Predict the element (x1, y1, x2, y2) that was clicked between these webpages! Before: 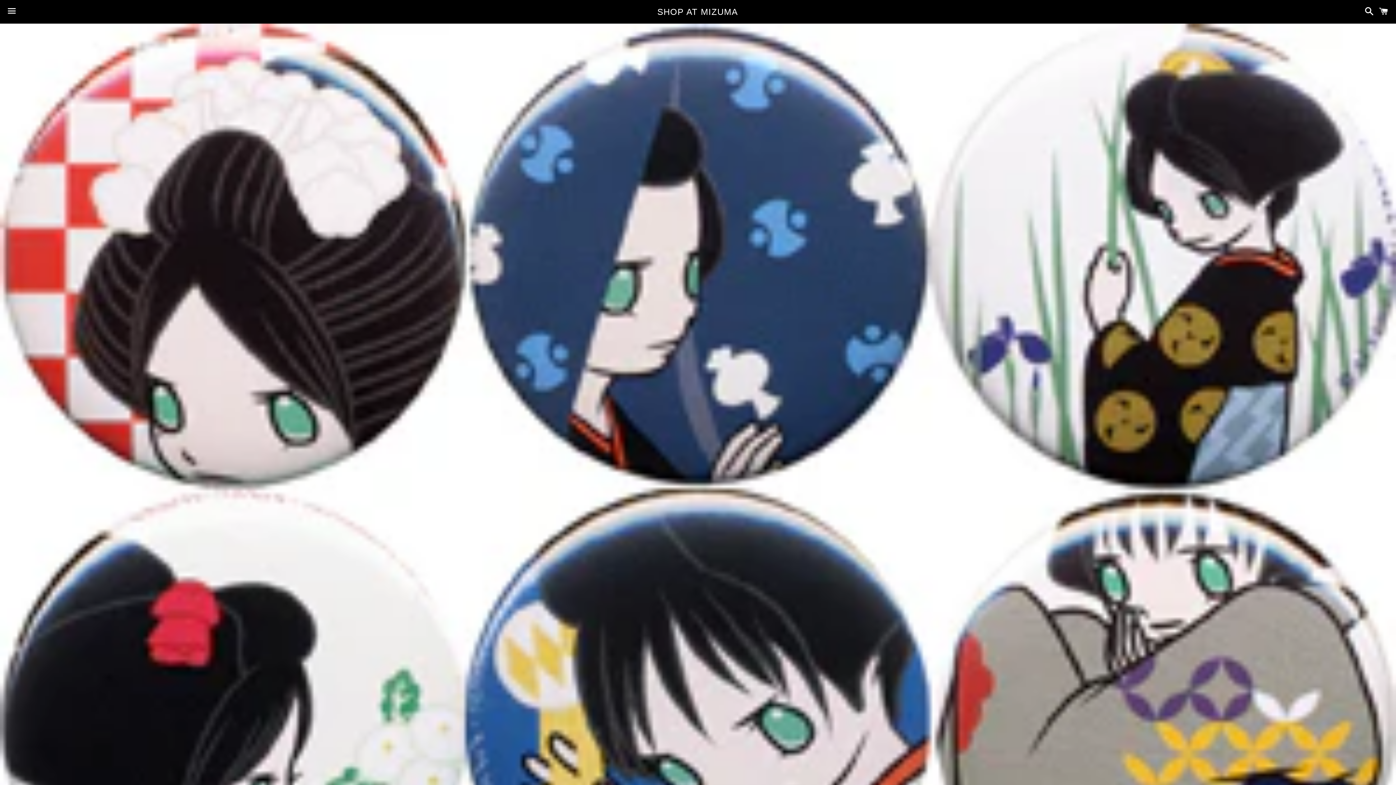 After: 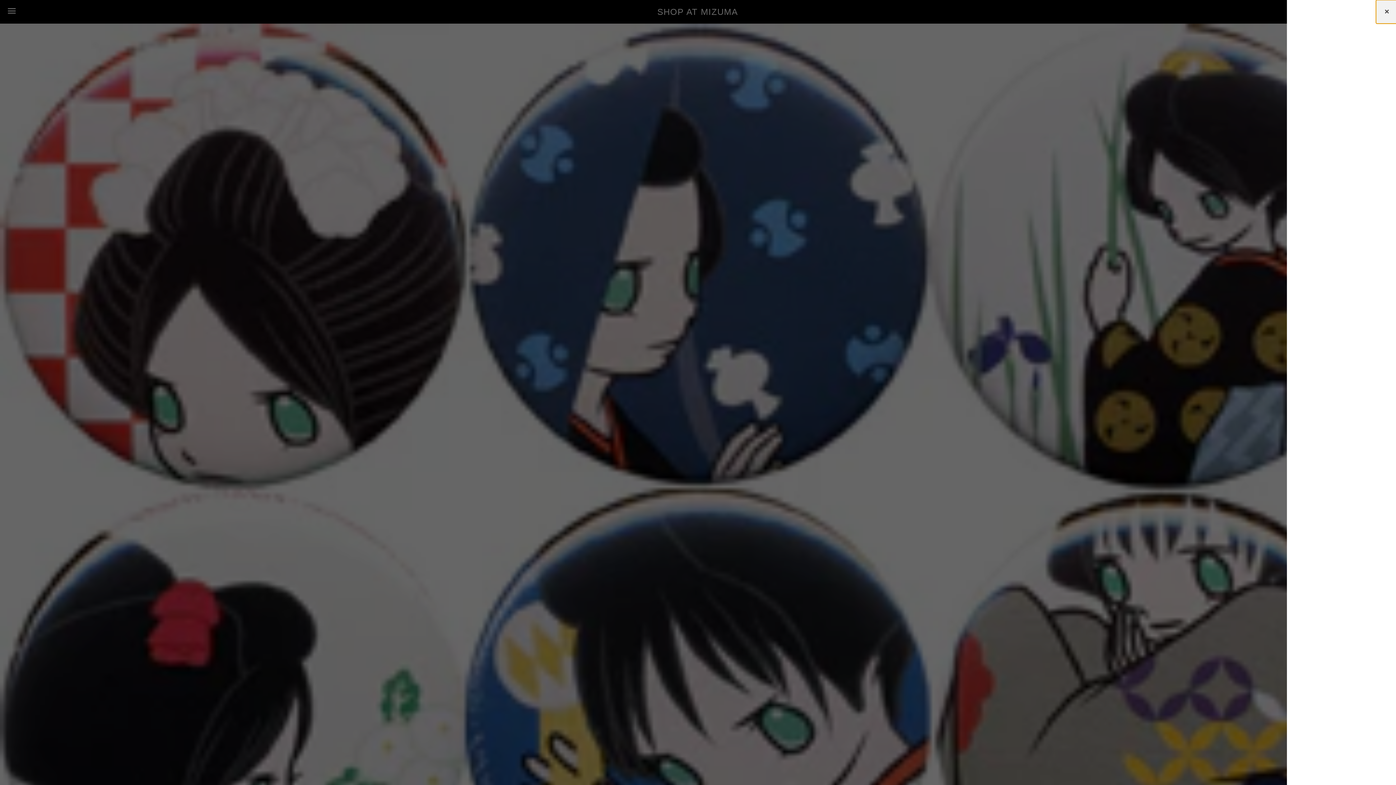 Action: bbox: (1375, 0, 1392, 22) label: Cart